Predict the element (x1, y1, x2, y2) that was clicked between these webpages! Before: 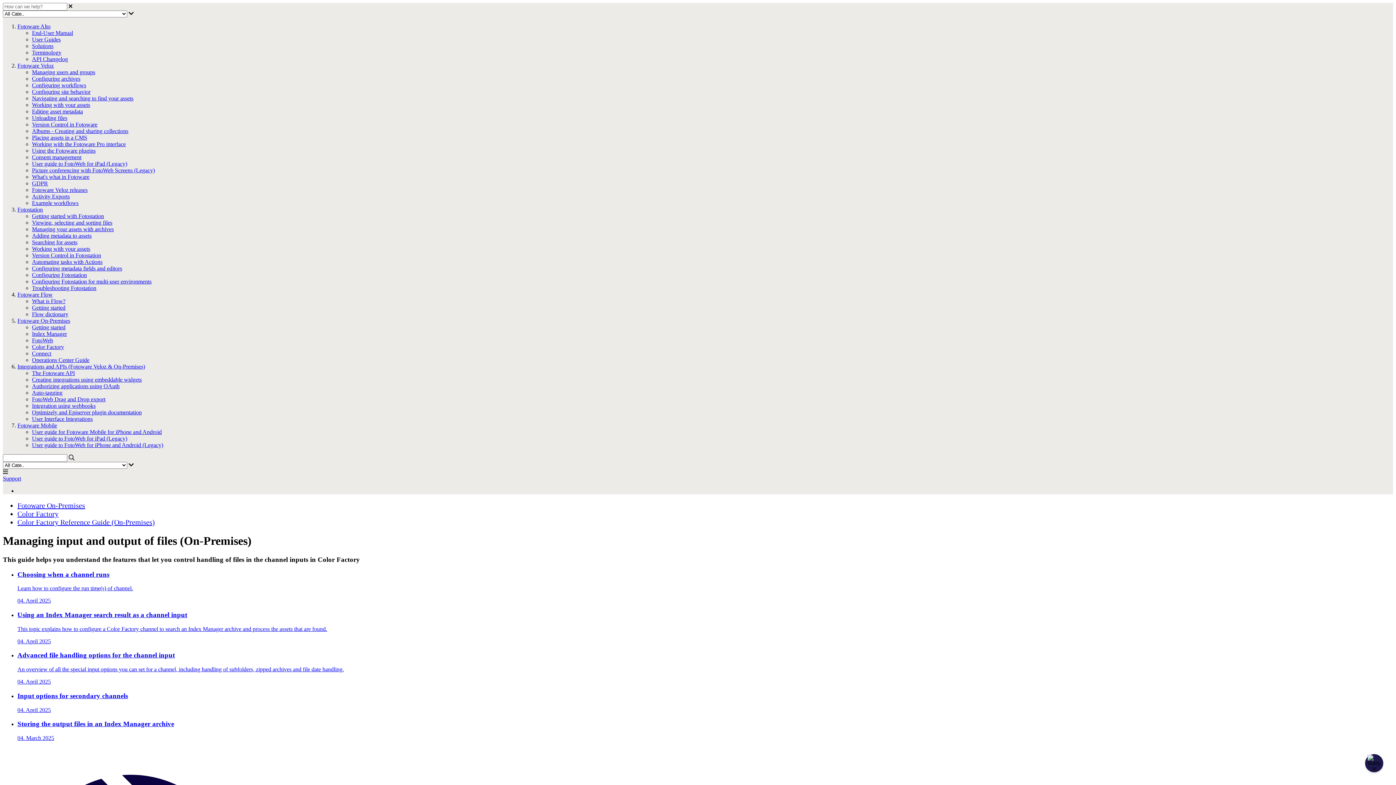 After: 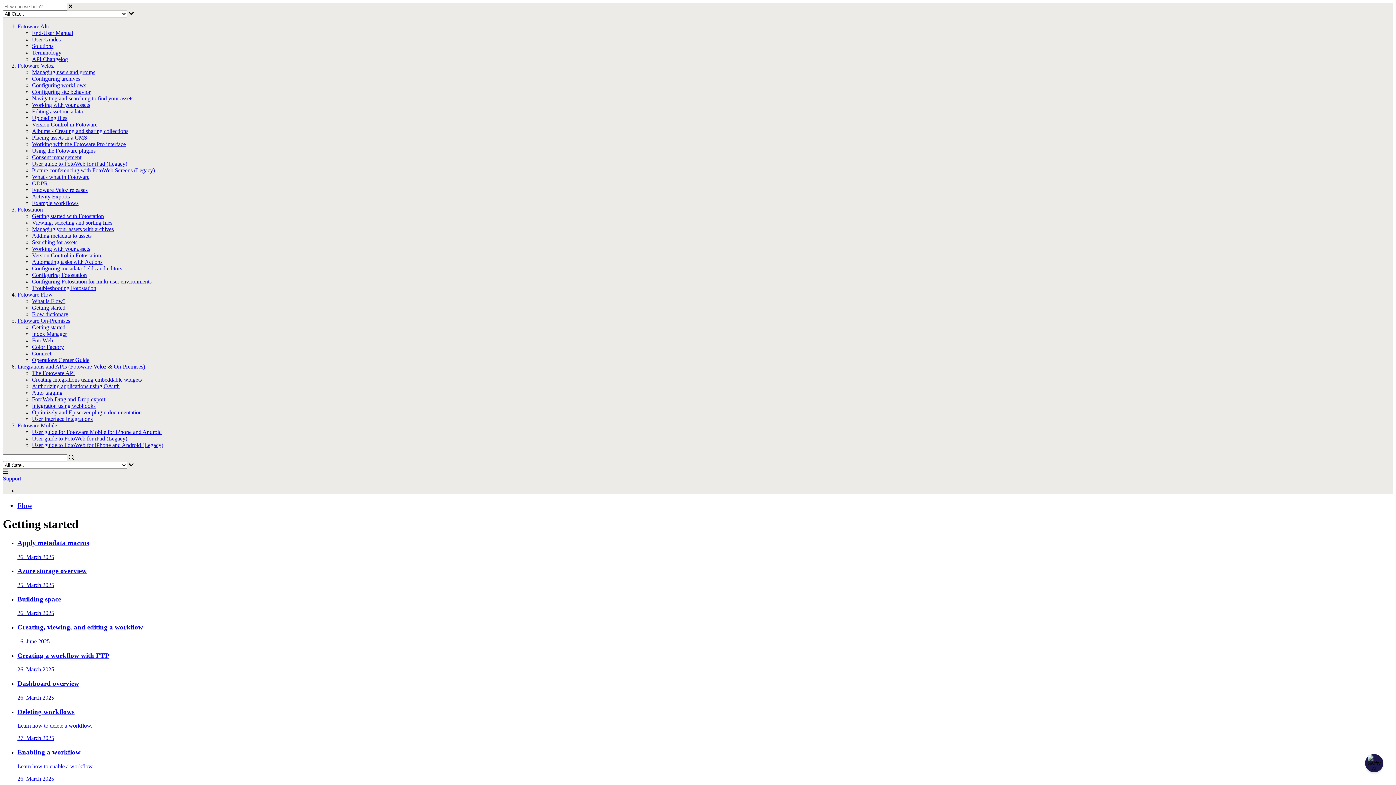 Action: label: Getting started bbox: (32, 304, 65, 310)